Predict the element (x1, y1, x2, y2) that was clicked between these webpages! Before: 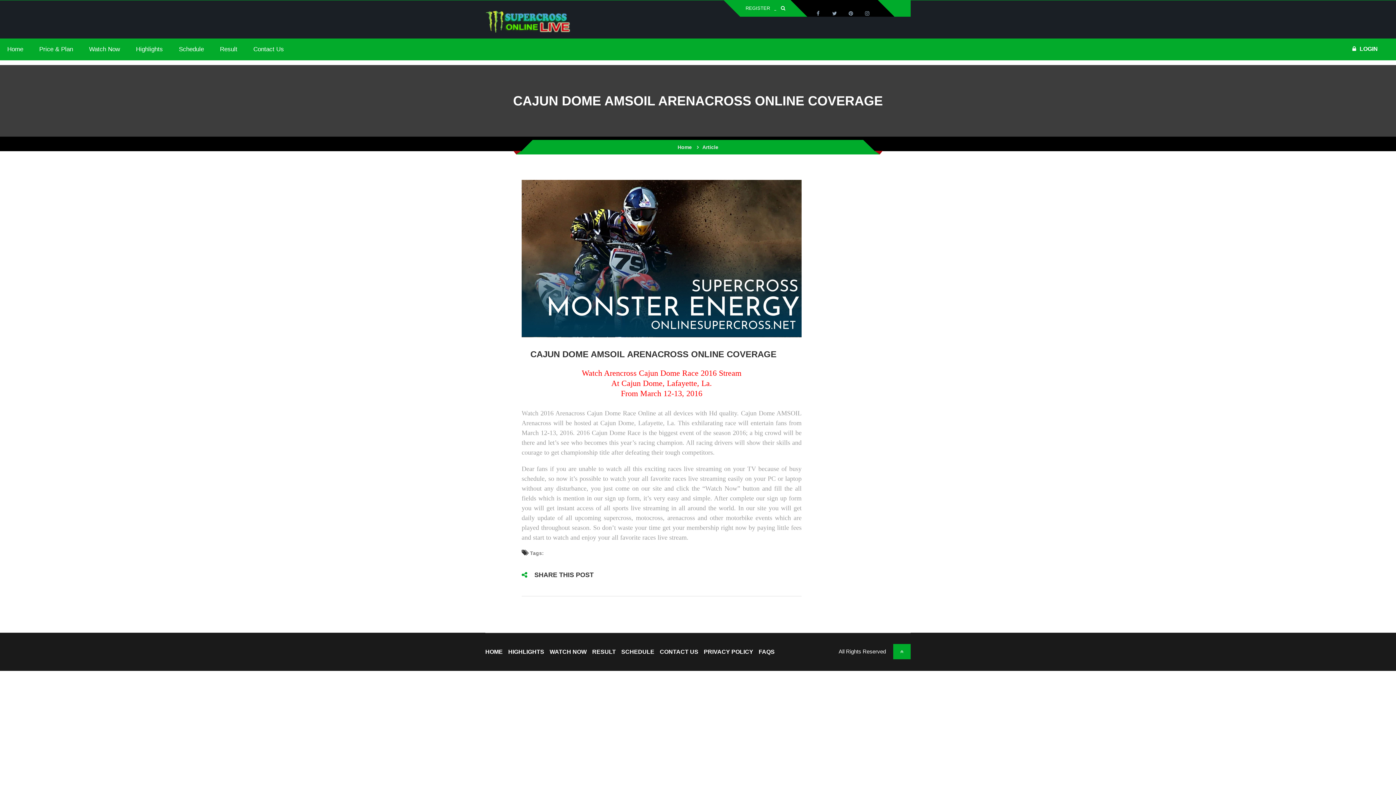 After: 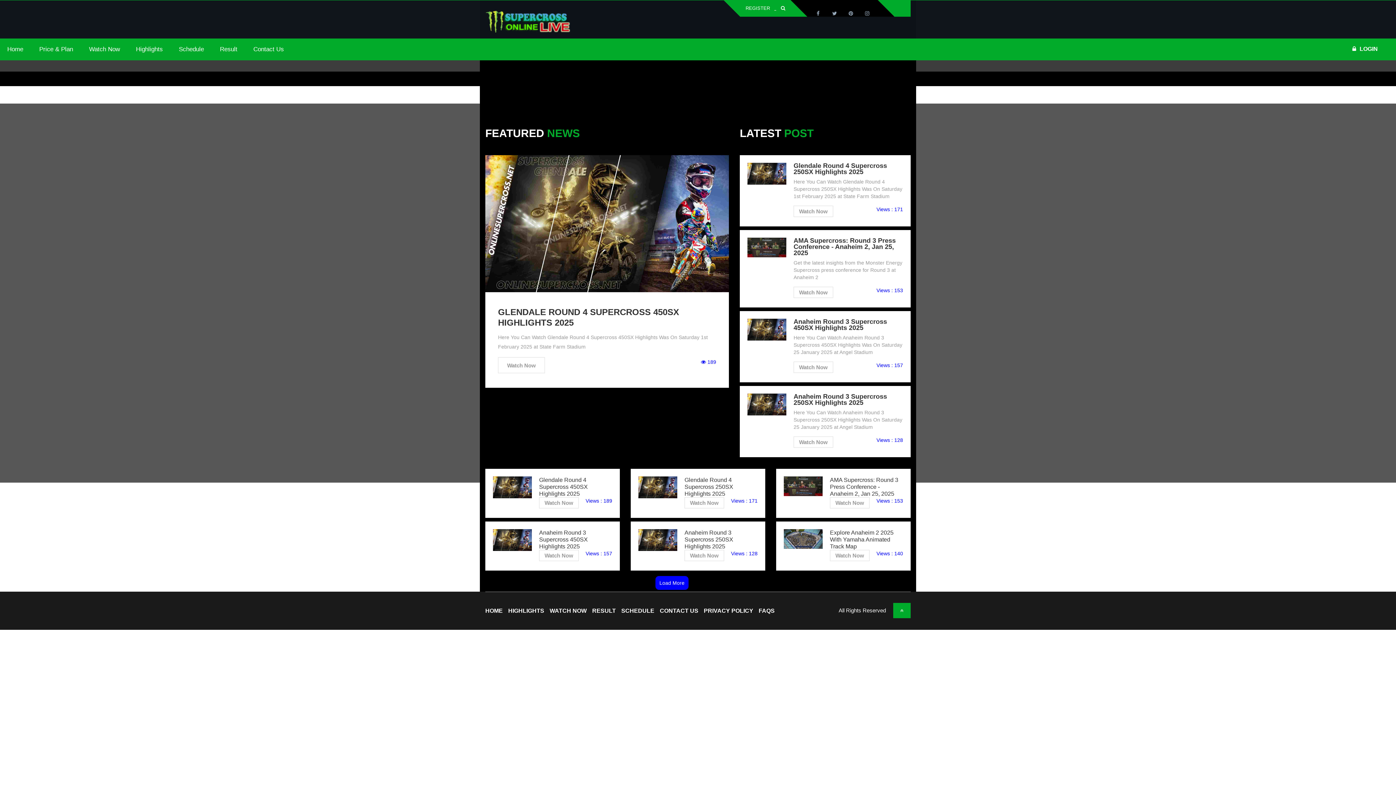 Action: label: Highlights bbox: (128, 46, 170, 52)